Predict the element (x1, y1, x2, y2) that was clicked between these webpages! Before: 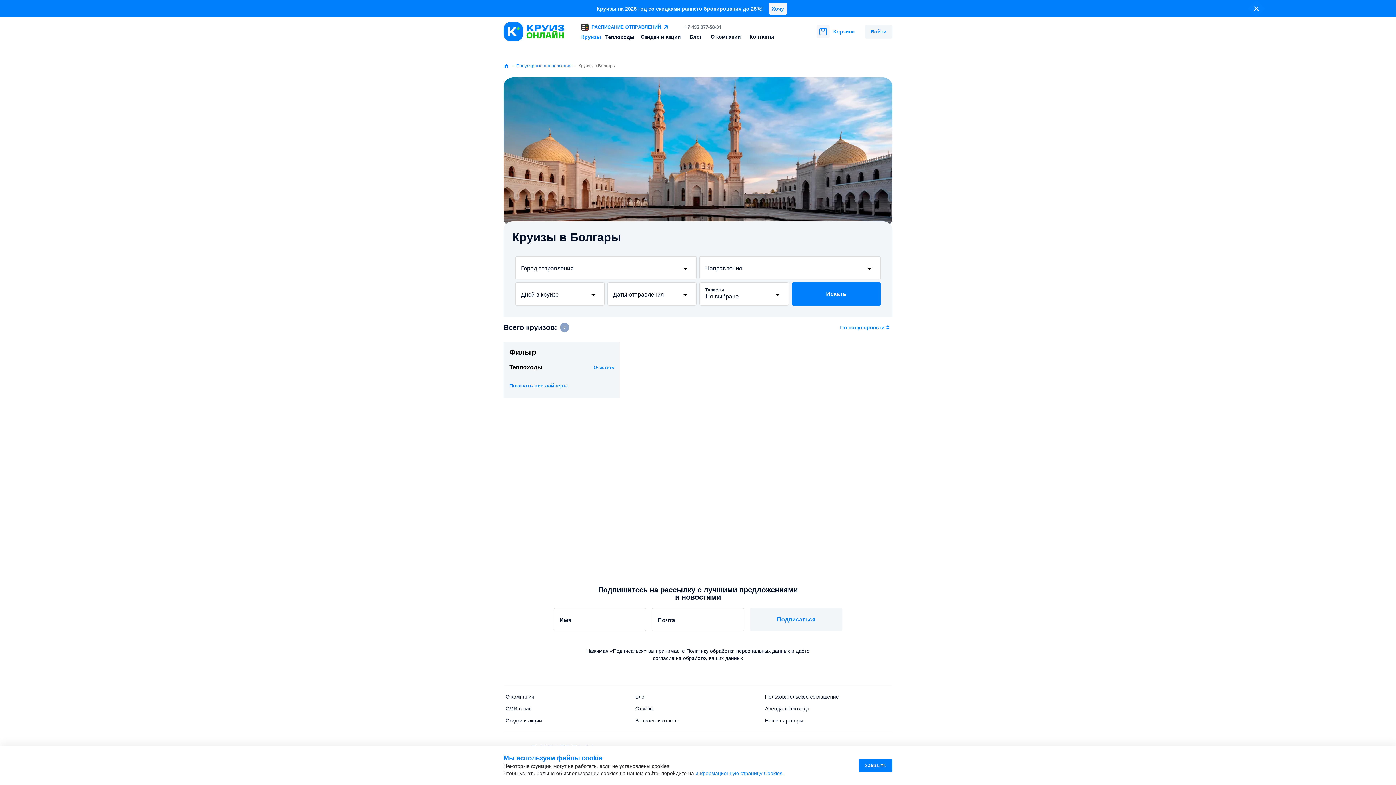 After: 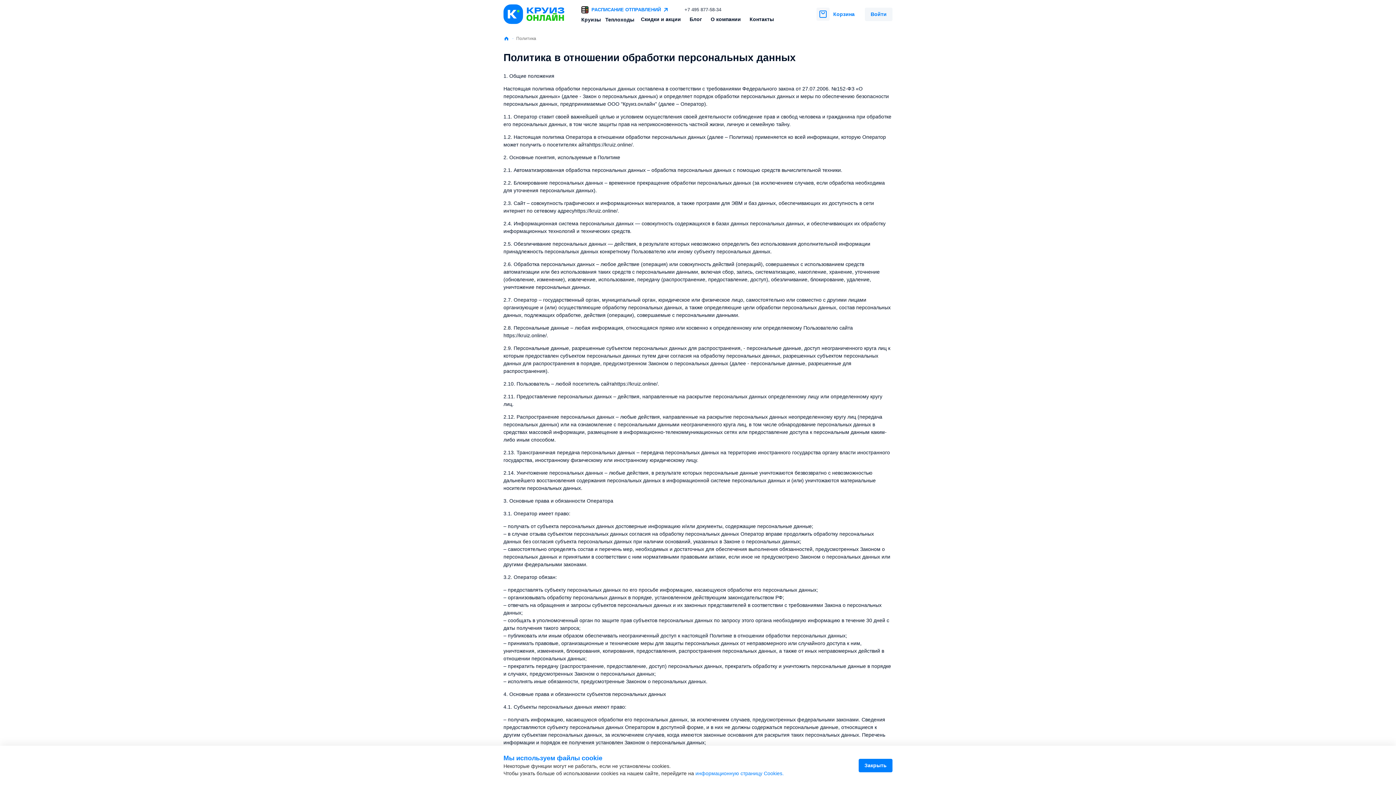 Action: label: Политику обработки персональных данных bbox: (686, 648, 790, 654)